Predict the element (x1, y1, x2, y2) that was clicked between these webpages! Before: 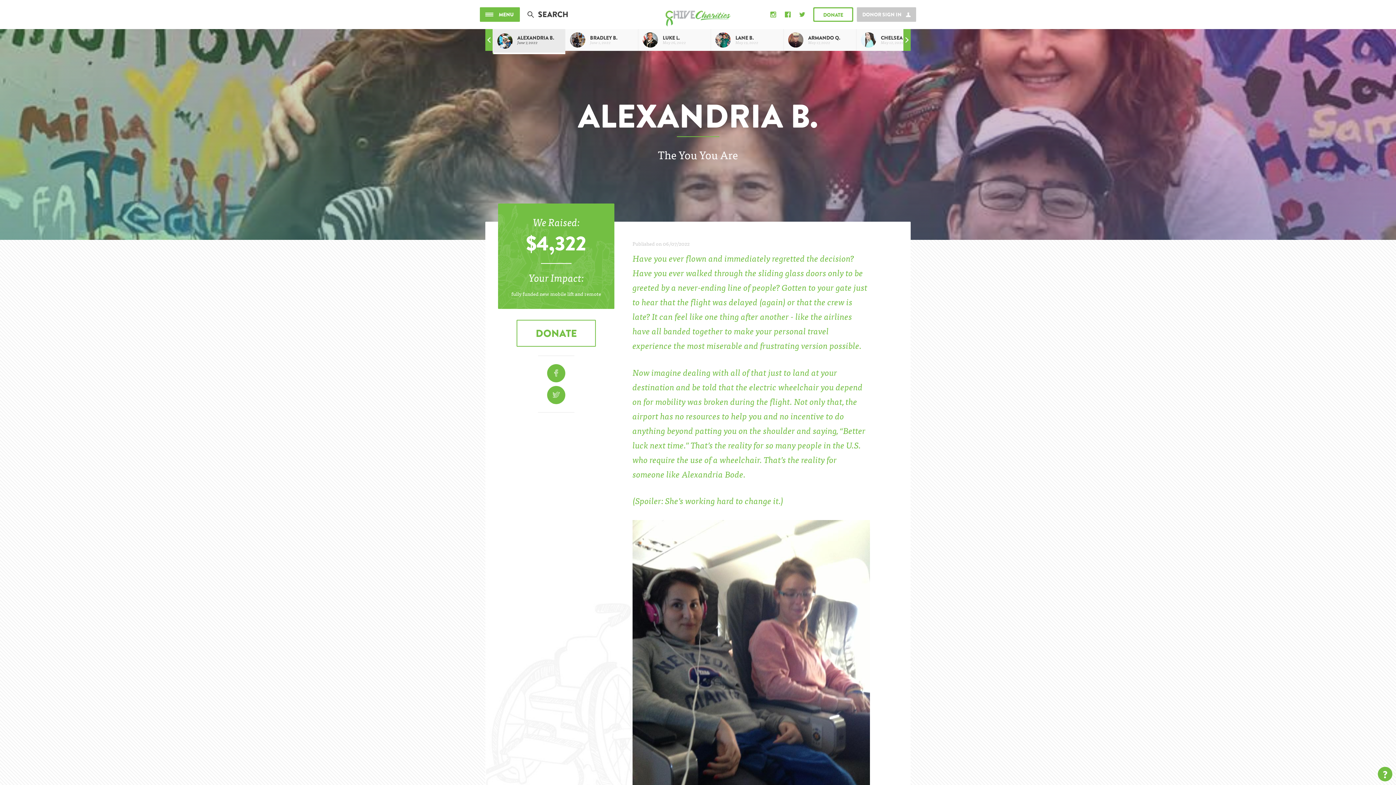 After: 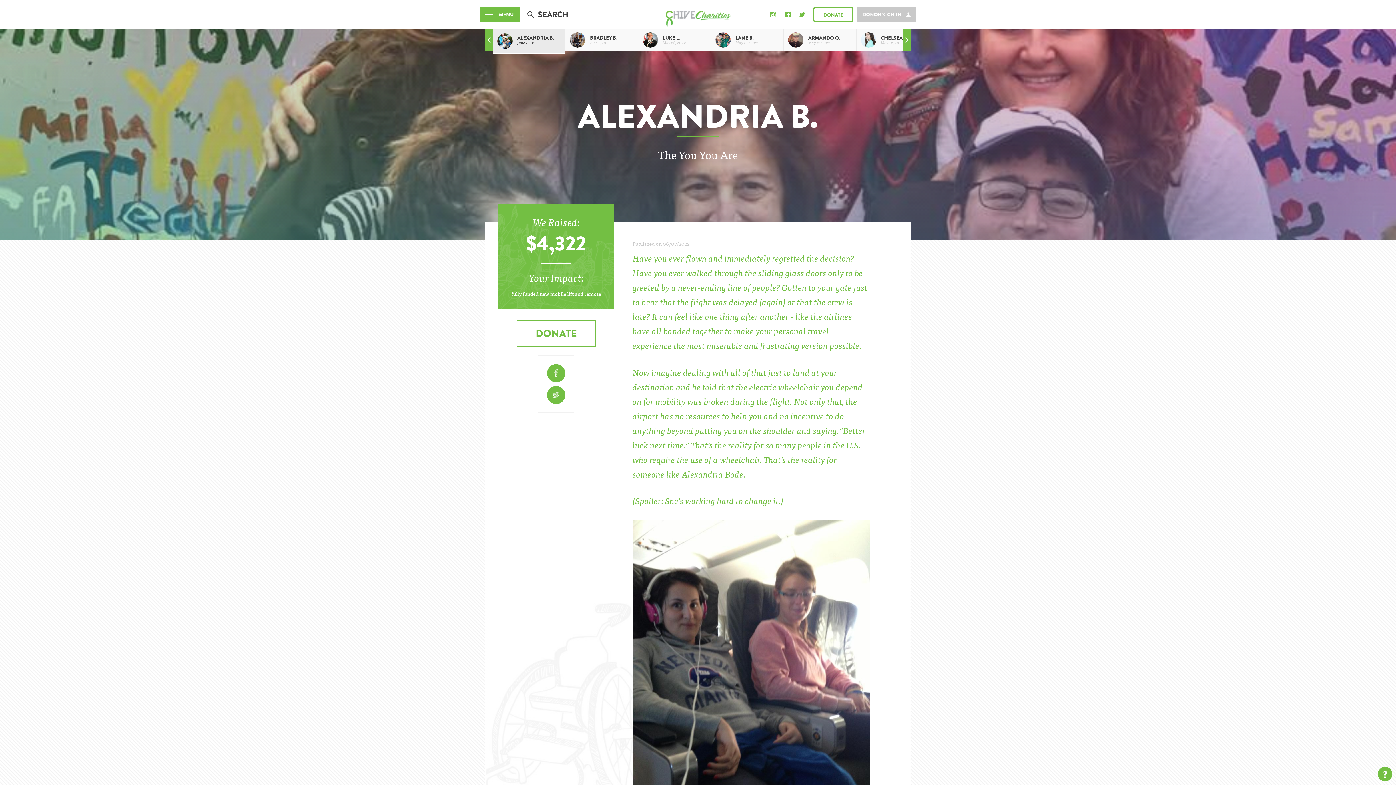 Action: bbox: (766, 7, 780, 21)